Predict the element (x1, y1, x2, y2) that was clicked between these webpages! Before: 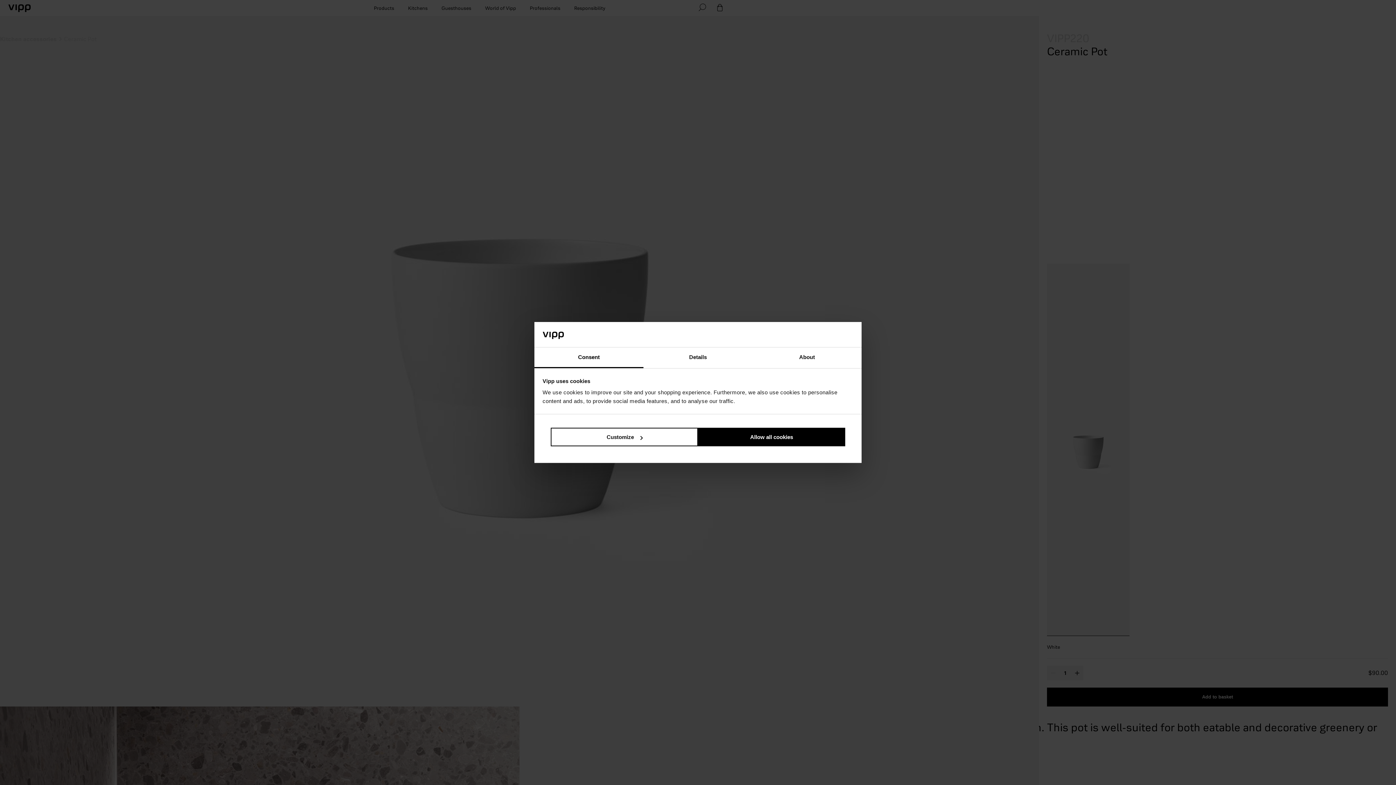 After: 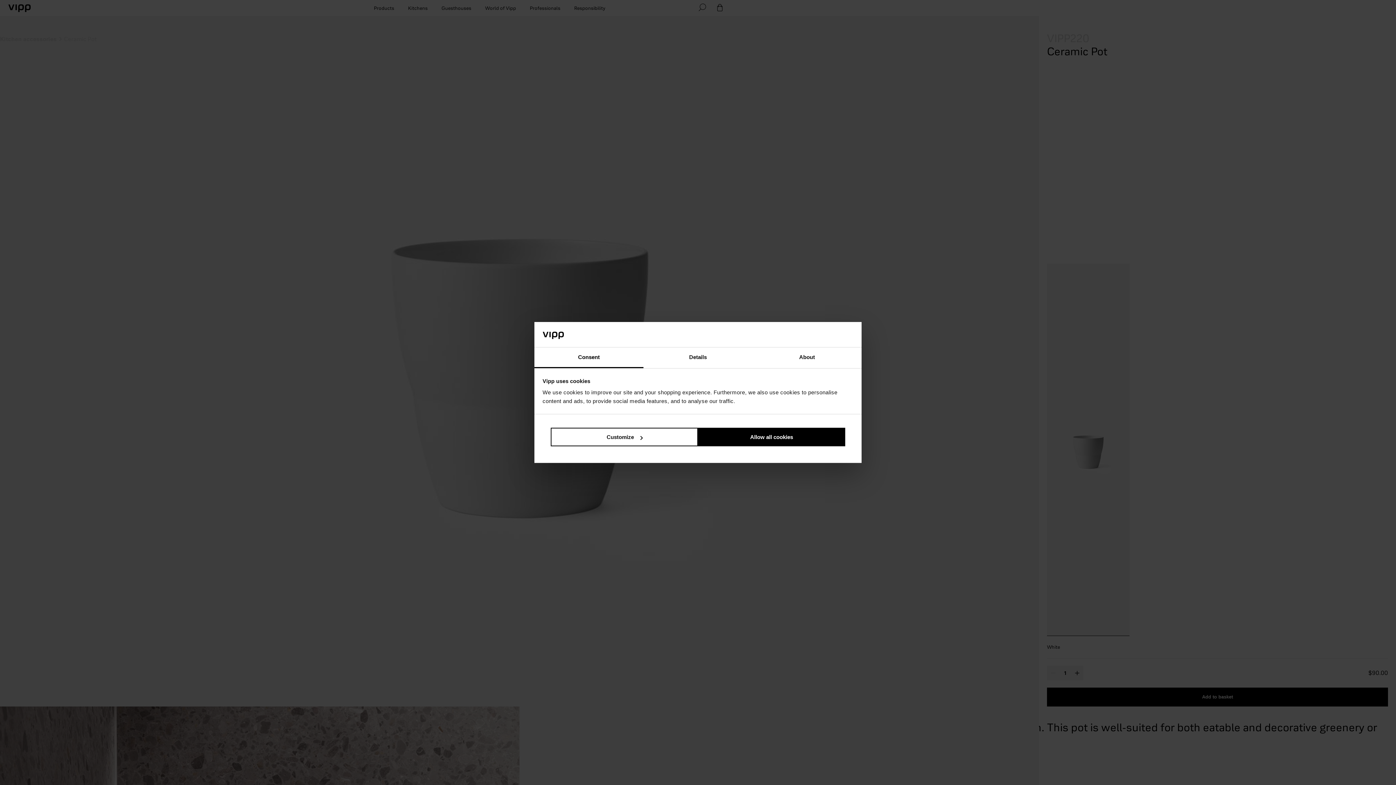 Action: bbox: (534, 347, 643, 368) label: Consent